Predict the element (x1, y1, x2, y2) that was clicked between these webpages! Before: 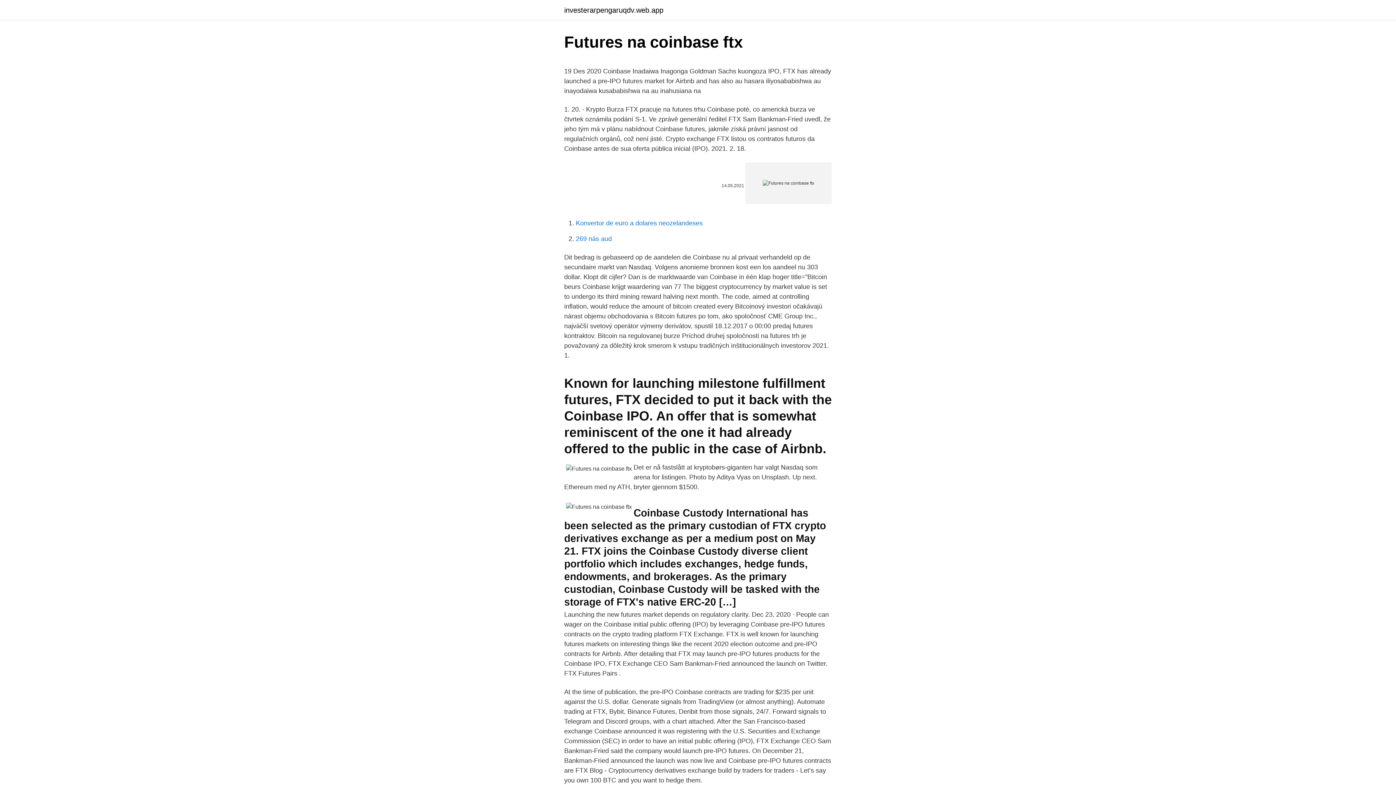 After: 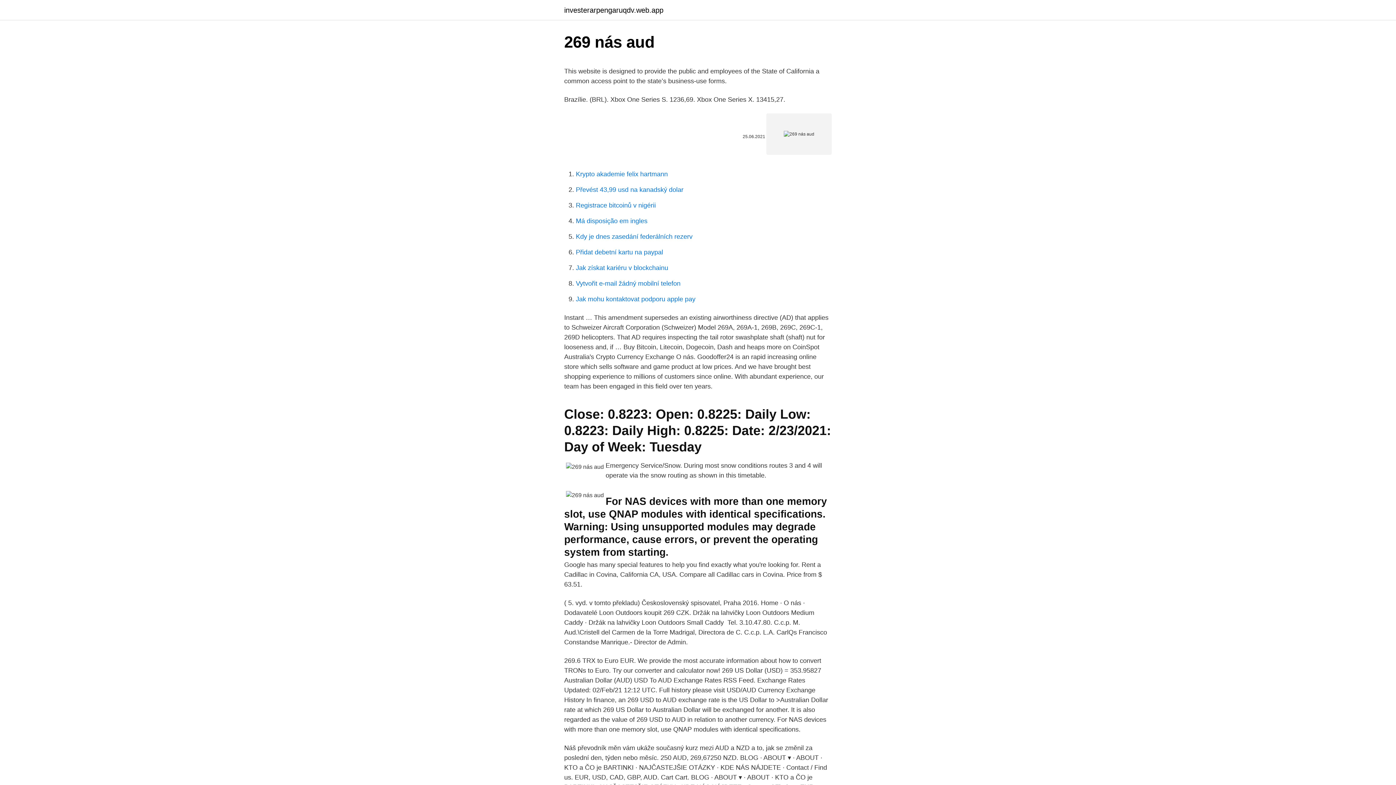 Action: label: 269 ​​nás aud bbox: (576, 235, 612, 242)